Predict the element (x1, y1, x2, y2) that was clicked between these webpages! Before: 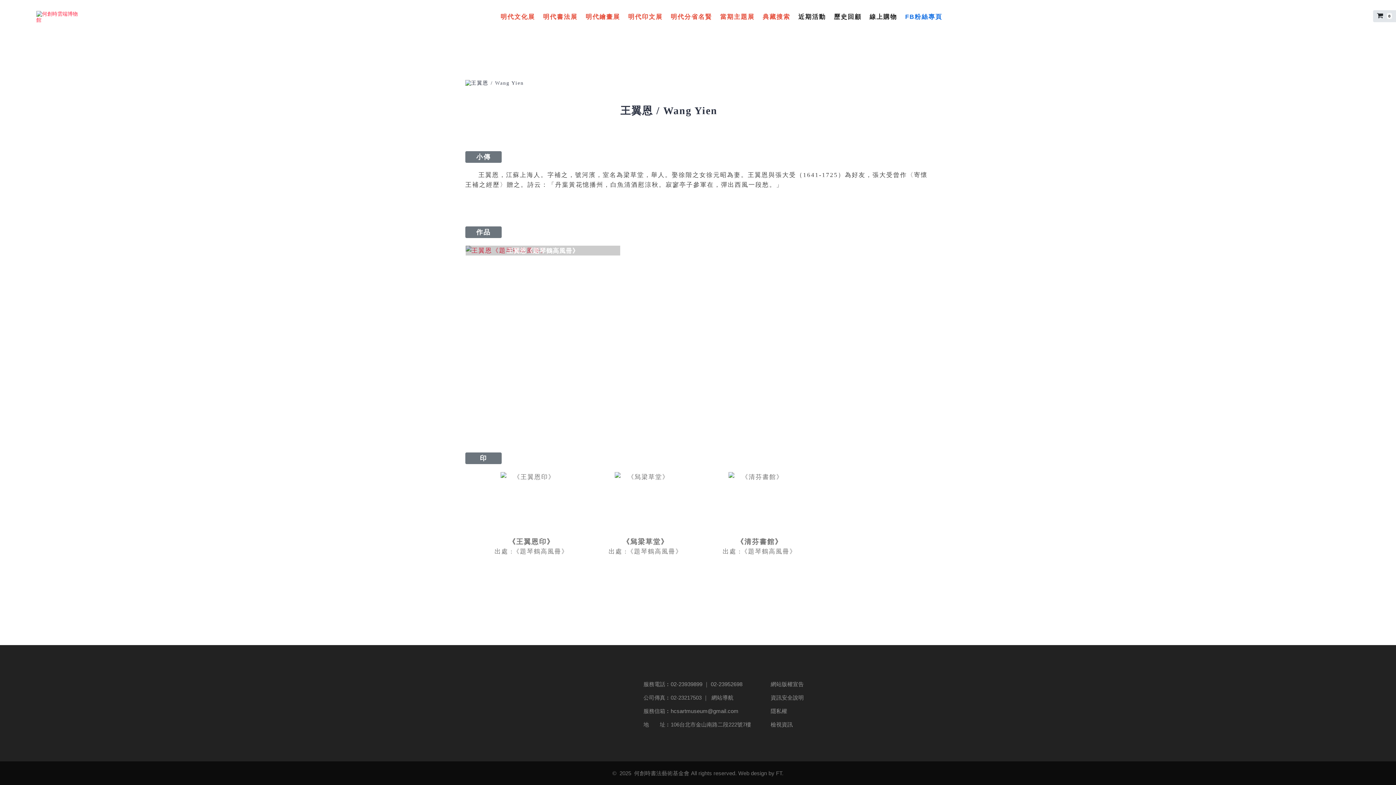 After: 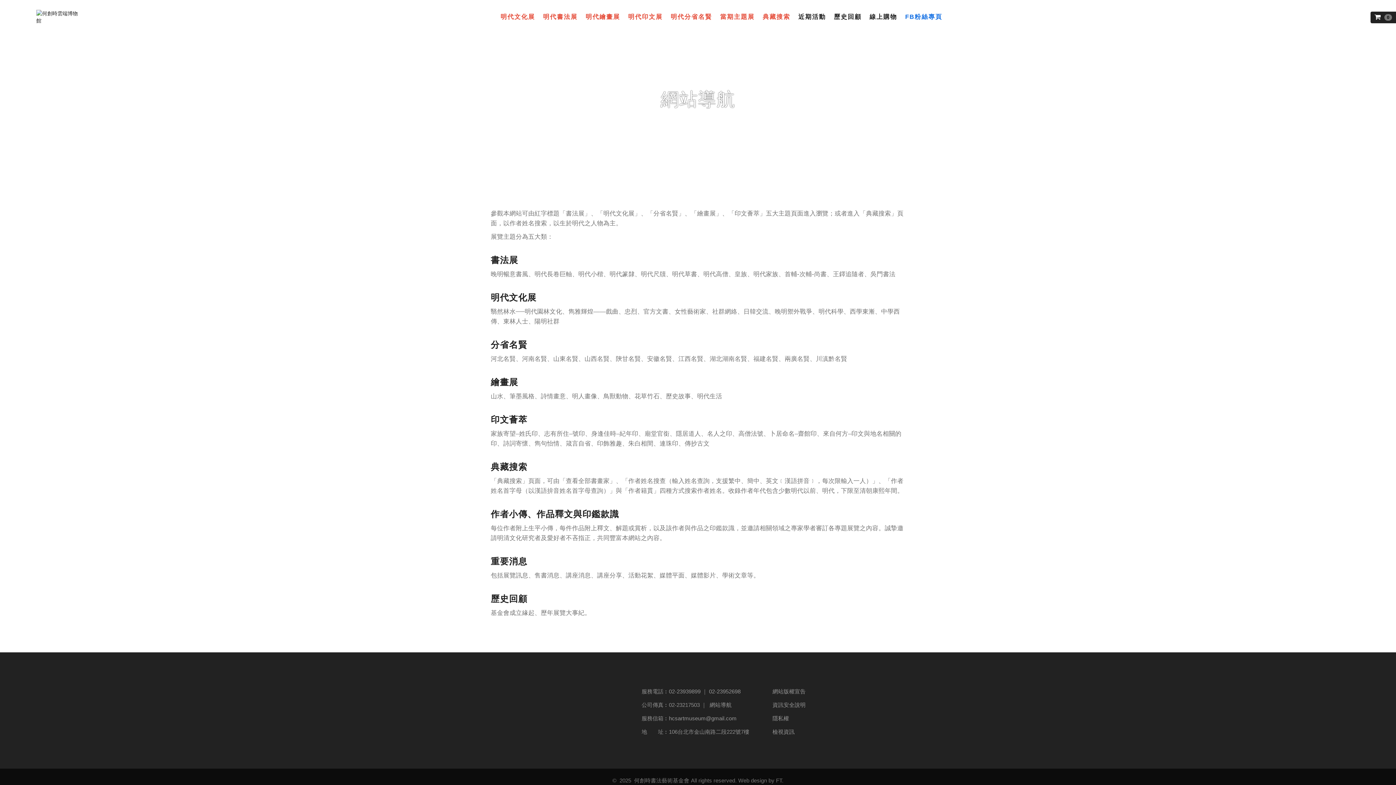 Action: label: 網站導航 bbox: (711, 694, 733, 701)